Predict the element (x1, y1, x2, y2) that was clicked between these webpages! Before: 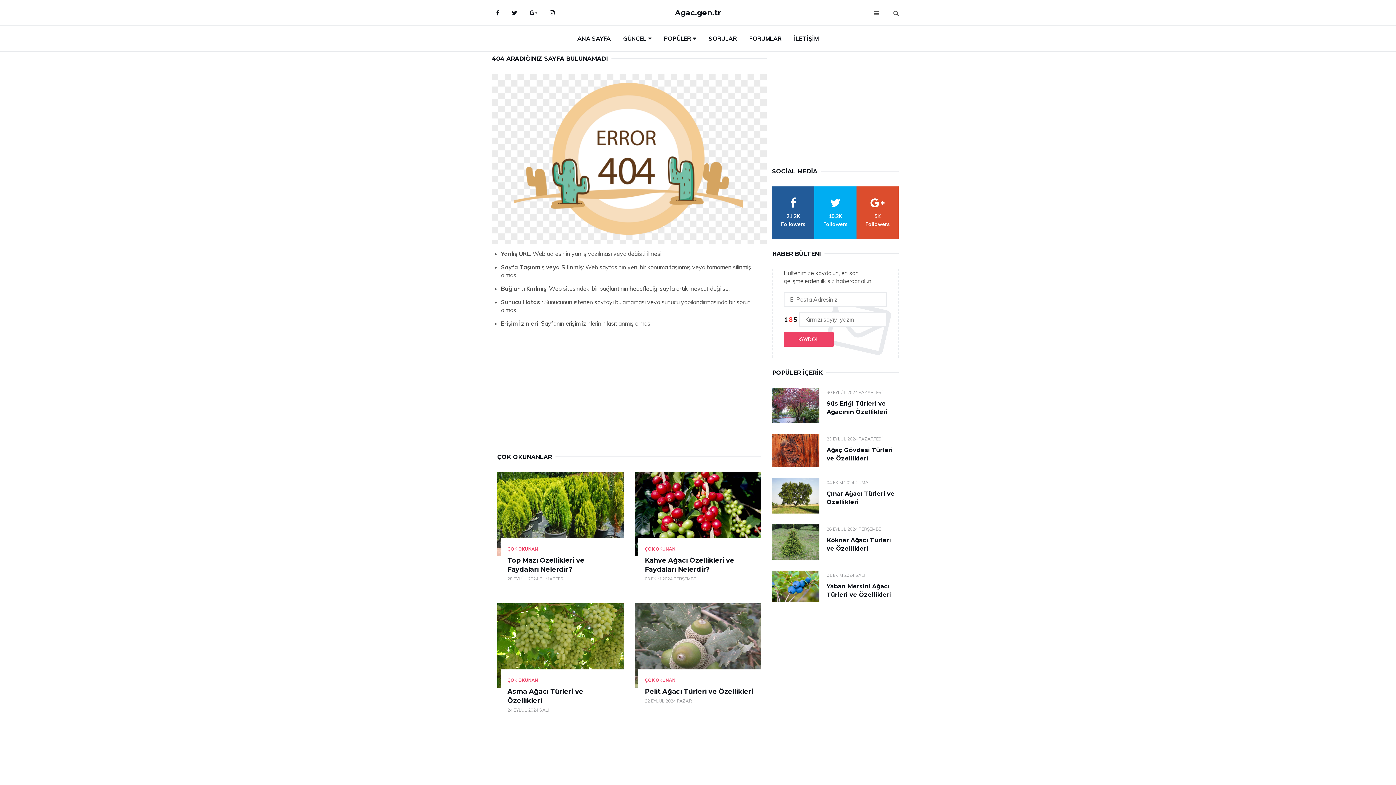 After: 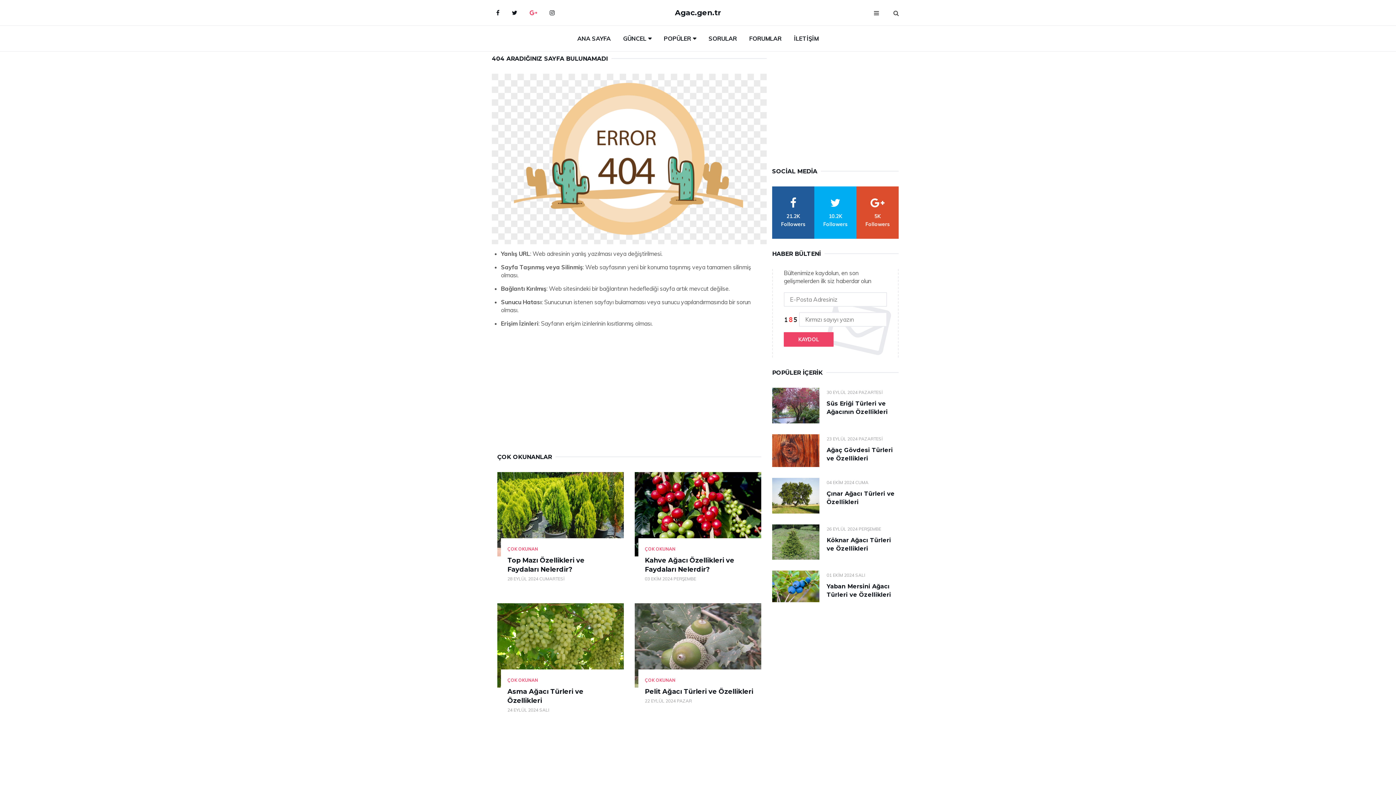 Action: bbox: (524, 3, 542, 21) label: google